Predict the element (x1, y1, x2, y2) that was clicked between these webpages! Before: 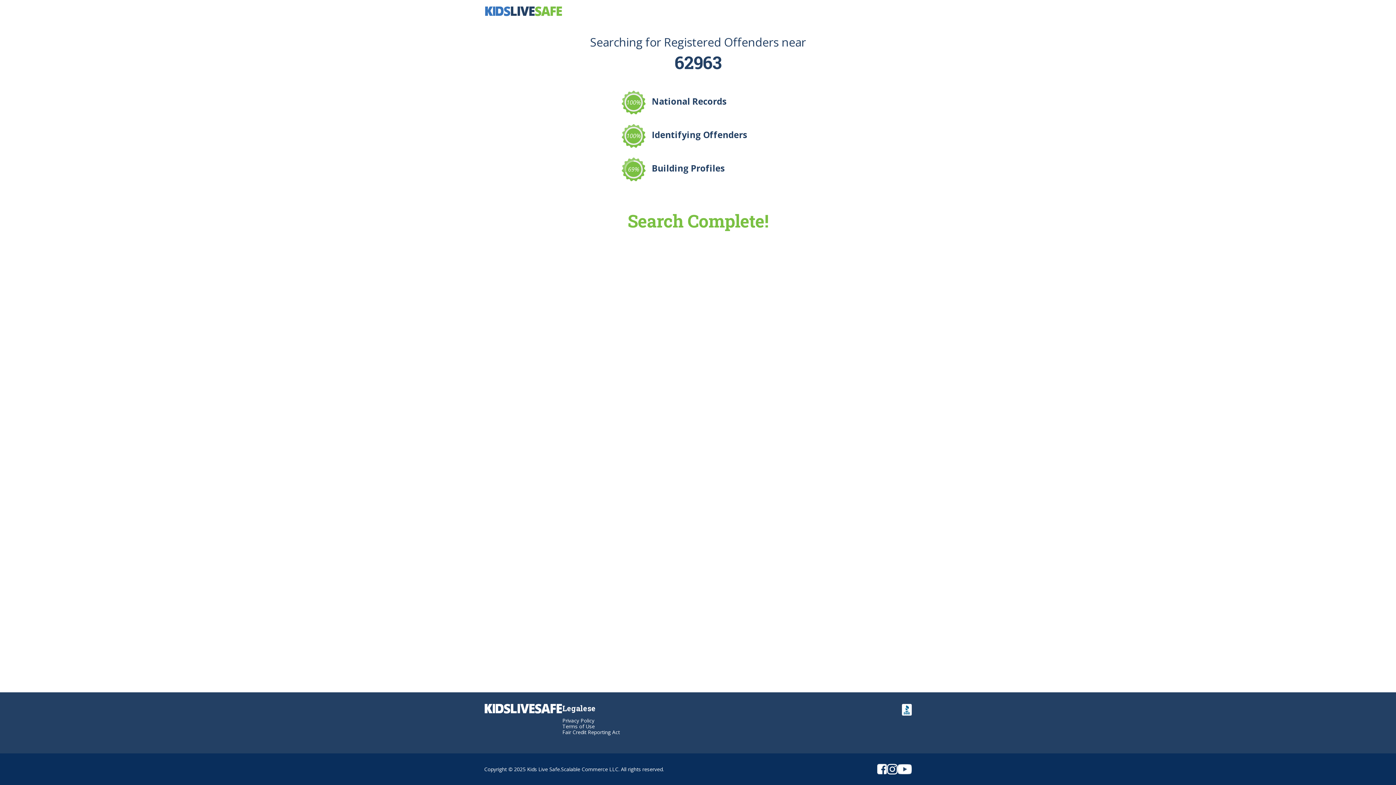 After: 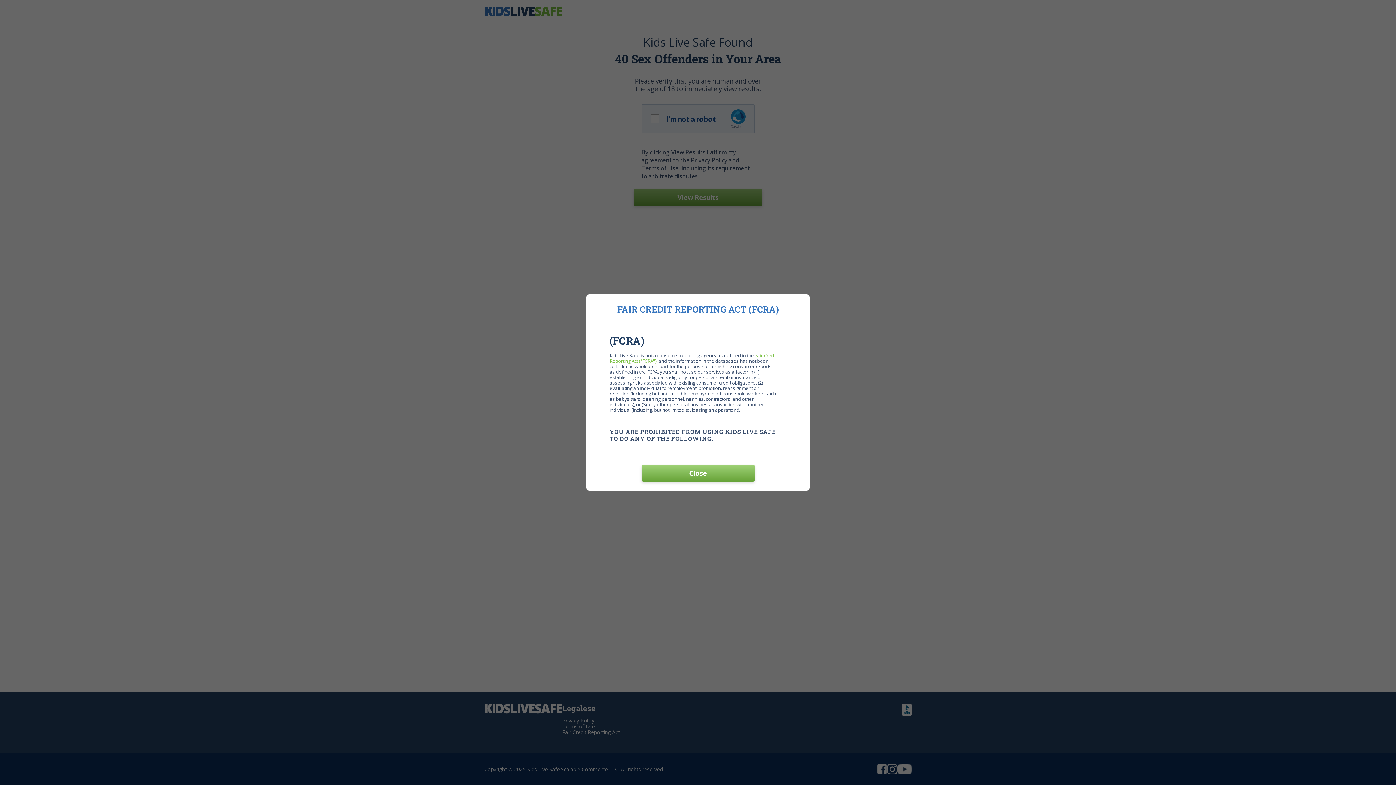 Action: label: Fair Credit Reporting Act bbox: (562, 729, 620, 736)